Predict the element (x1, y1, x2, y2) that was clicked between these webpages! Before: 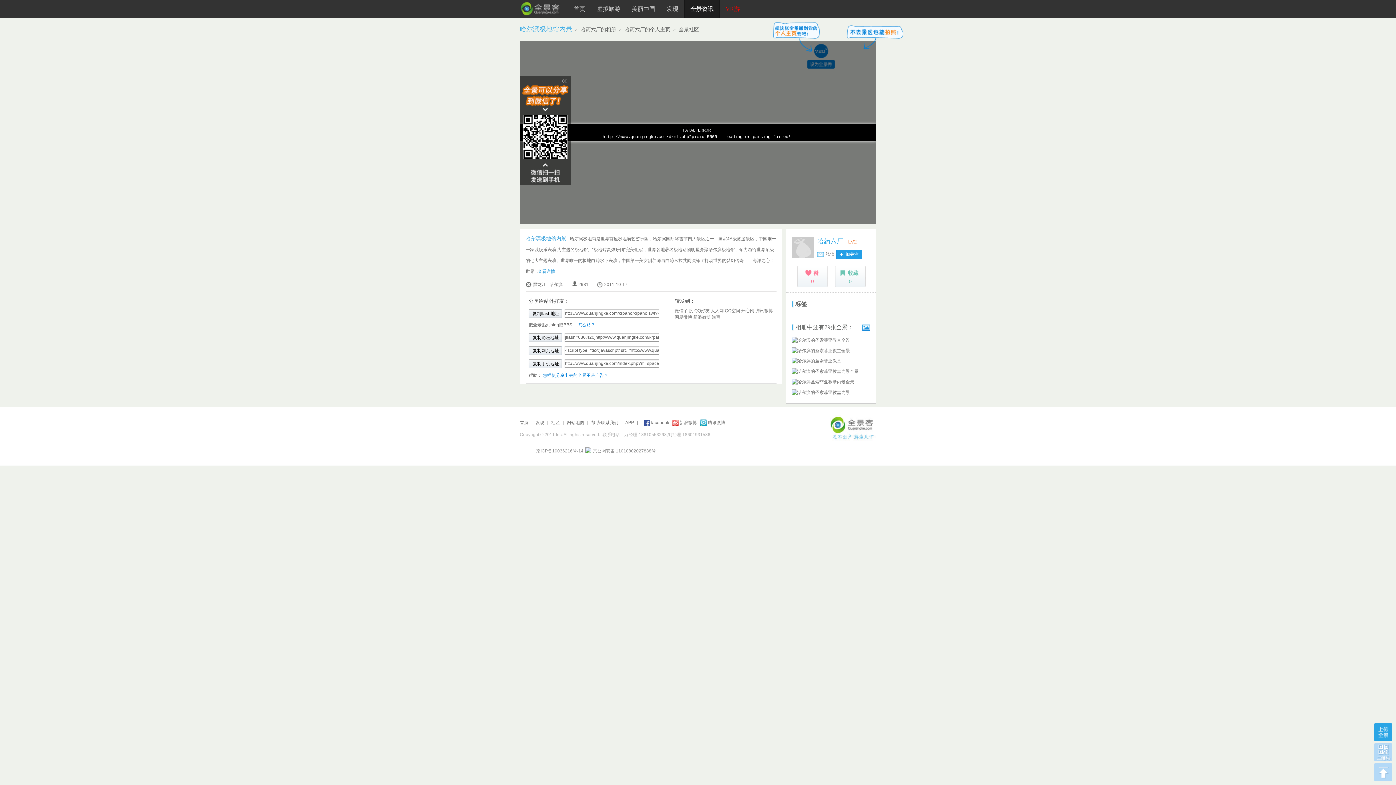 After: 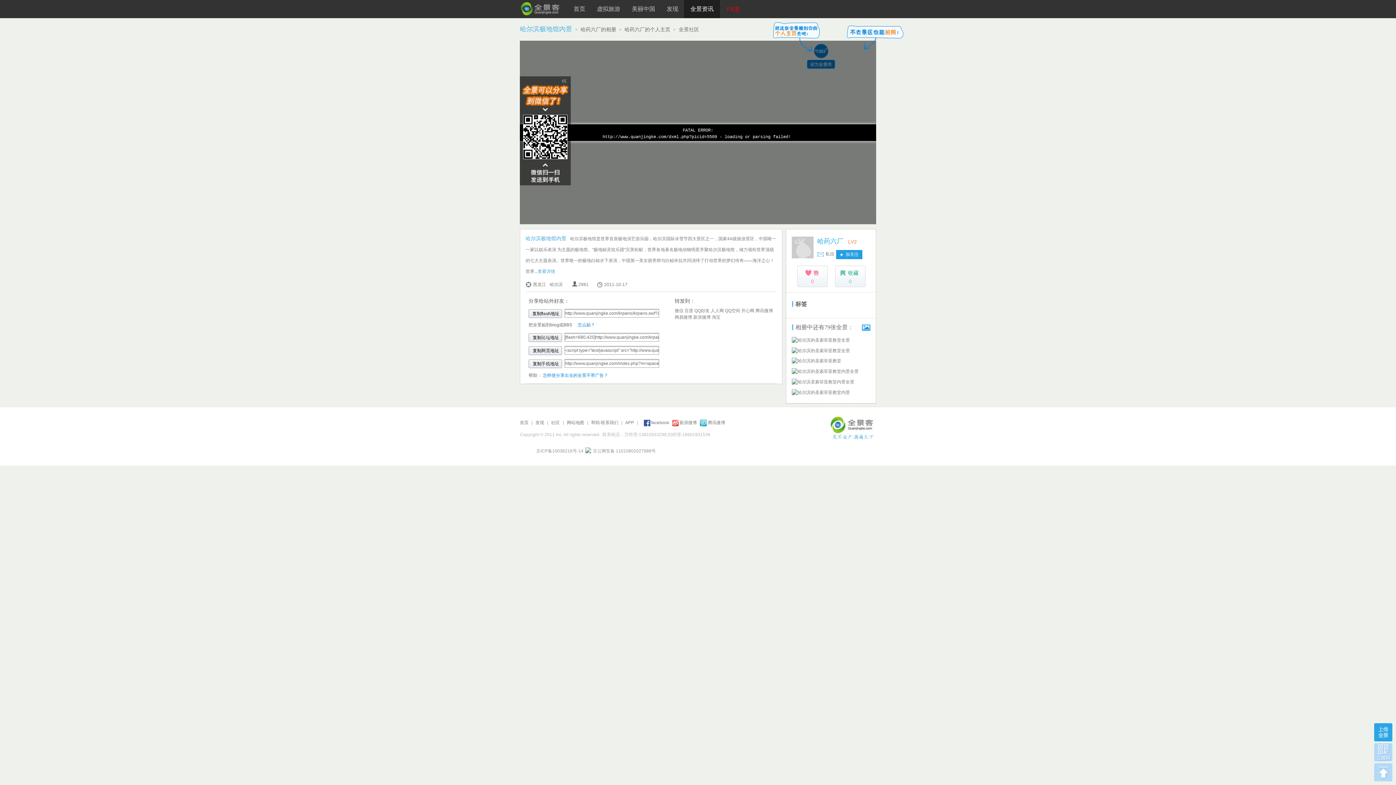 Action: bbox: (755, 308, 773, 313) label: 腾讯微博